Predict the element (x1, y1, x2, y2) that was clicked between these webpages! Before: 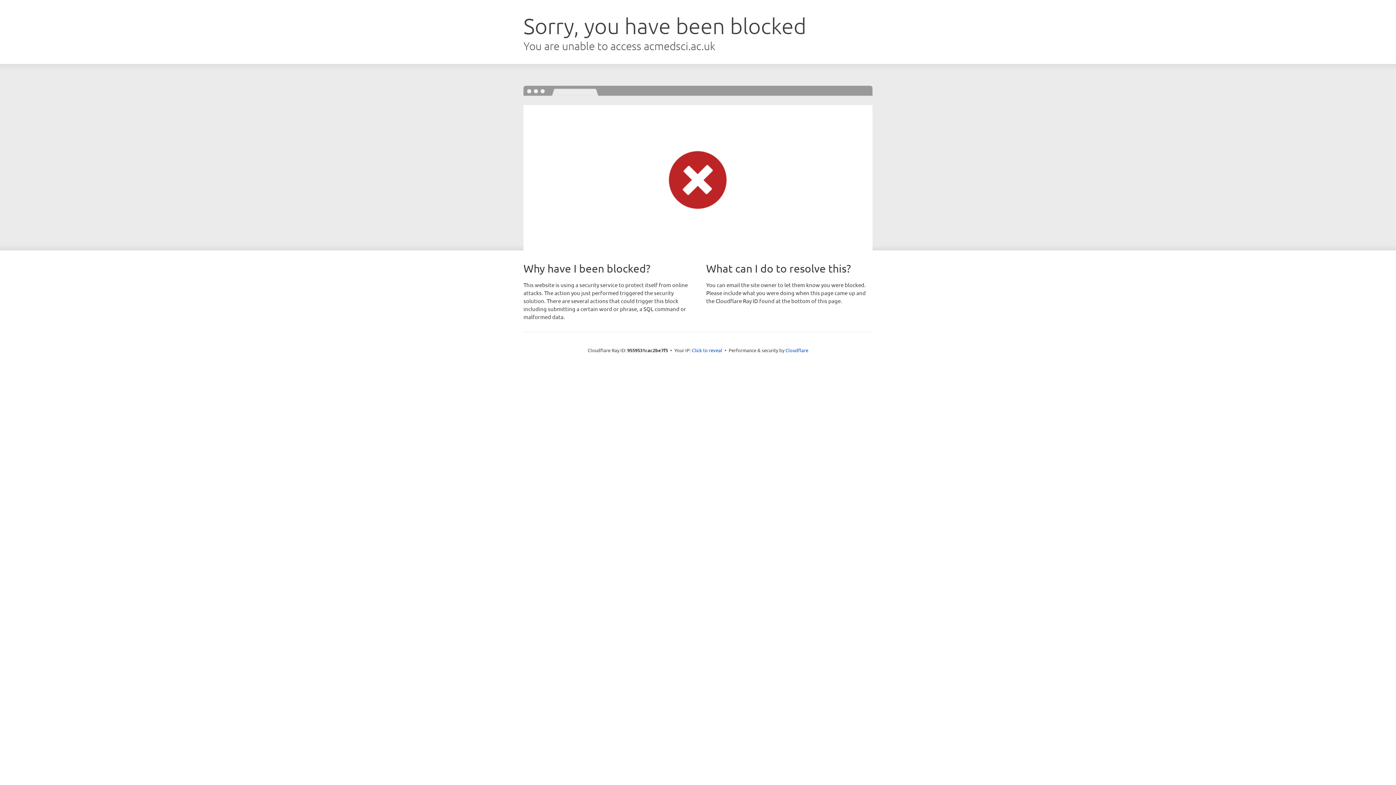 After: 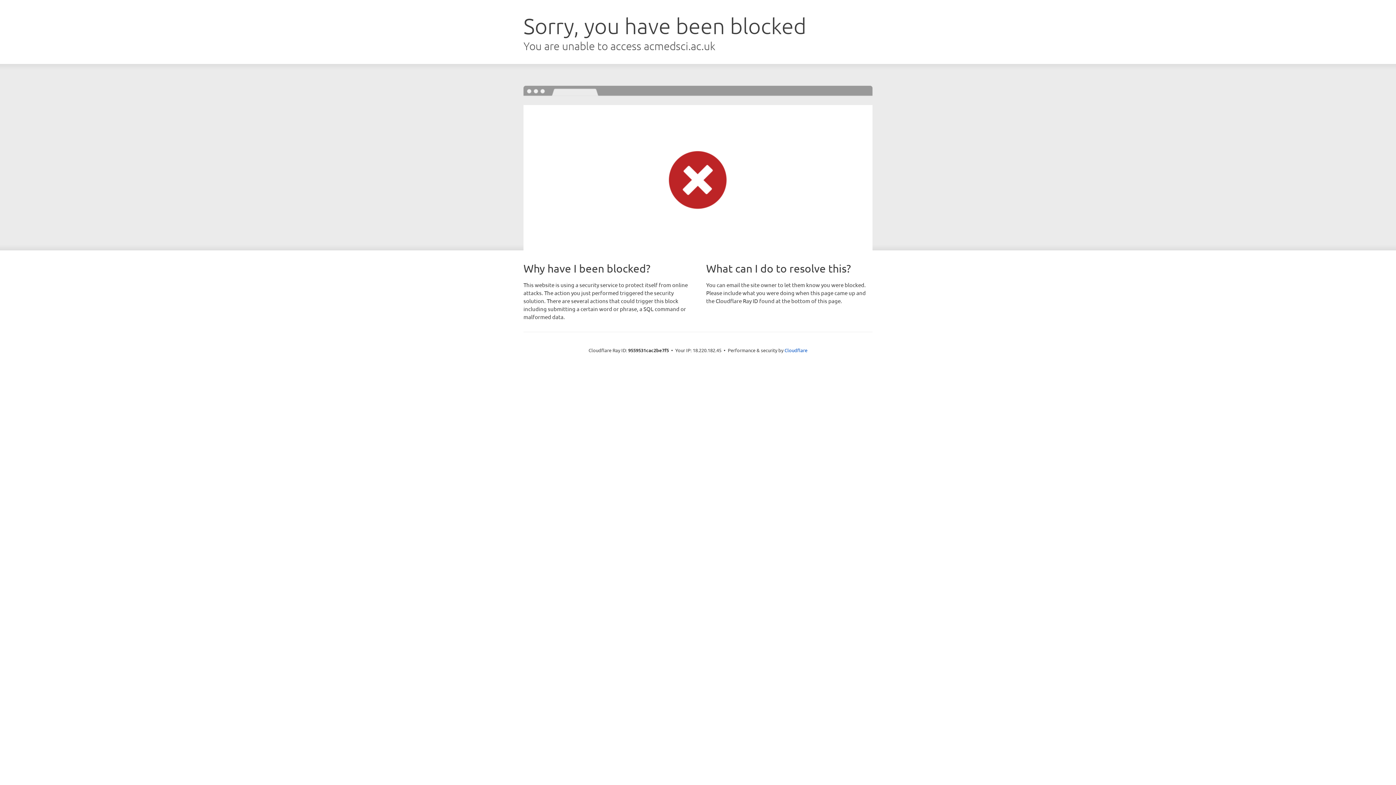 Action: bbox: (692, 346, 722, 353) label: Click to reveal